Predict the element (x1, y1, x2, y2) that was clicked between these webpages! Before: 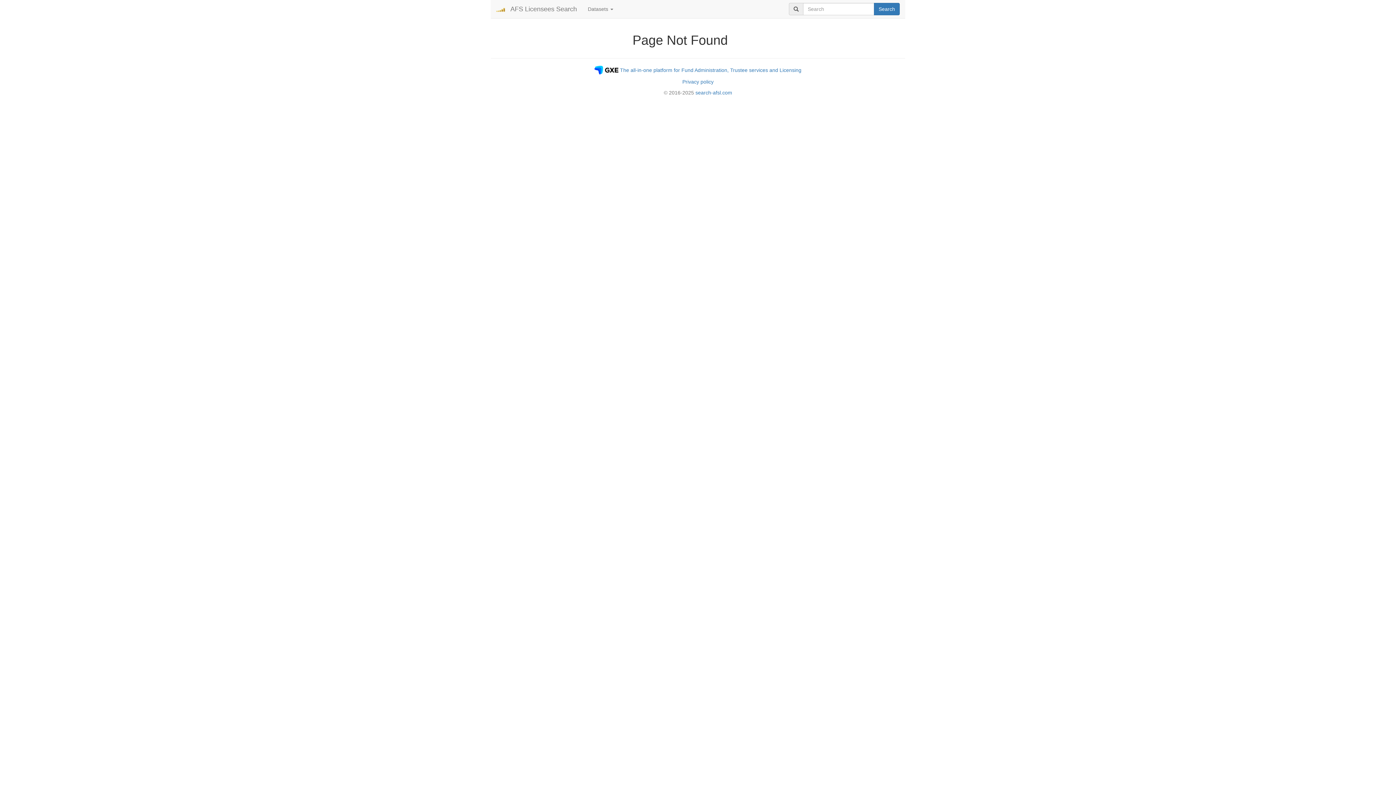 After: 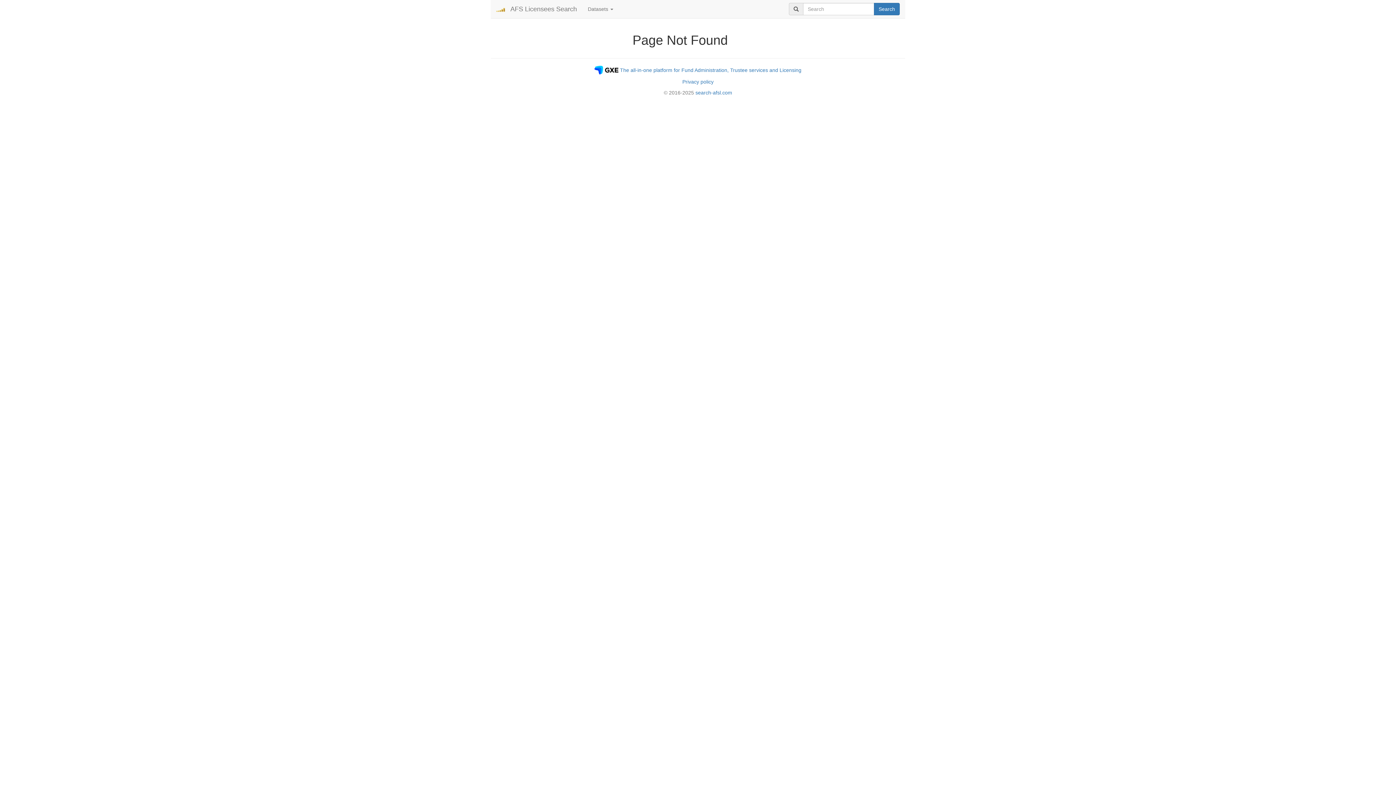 Action: bbox: (594, 66, 618, 72)